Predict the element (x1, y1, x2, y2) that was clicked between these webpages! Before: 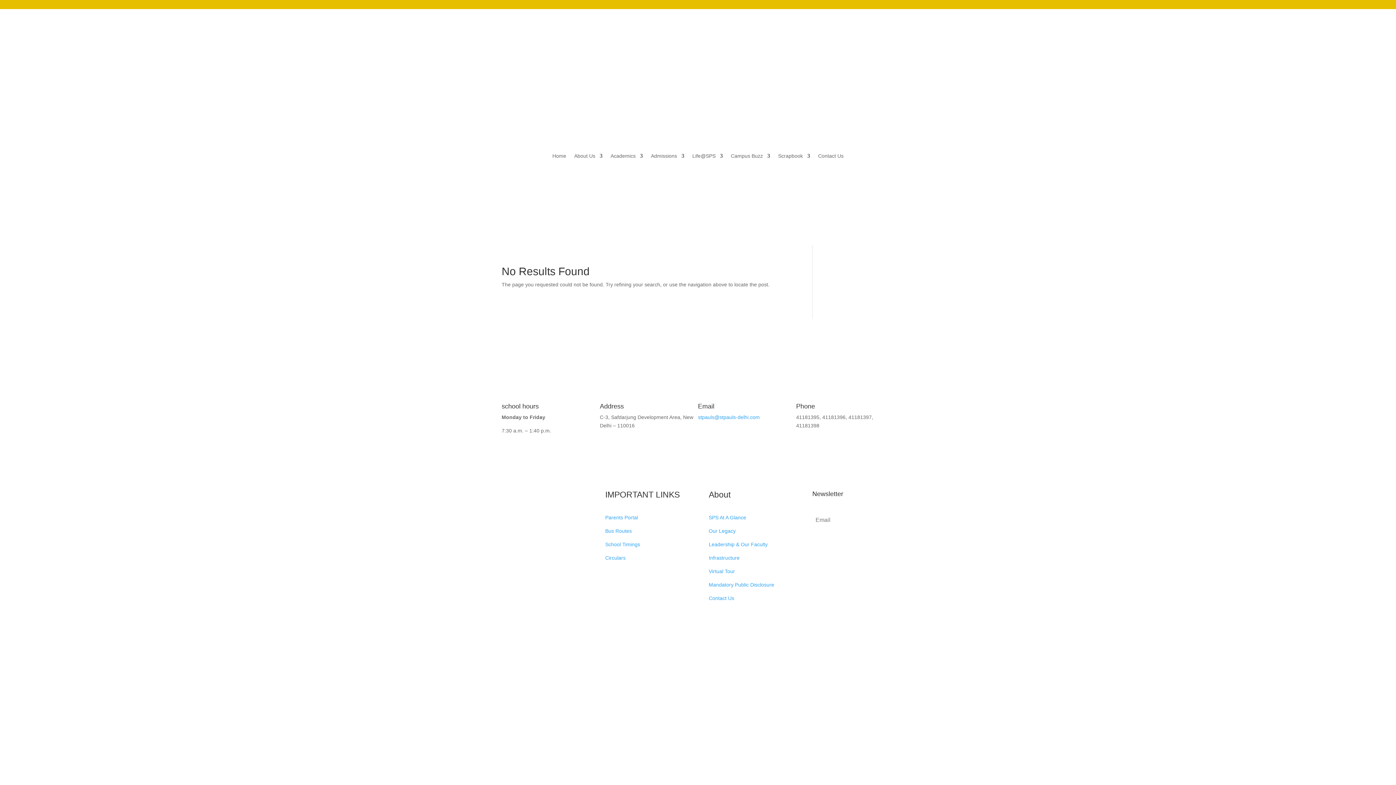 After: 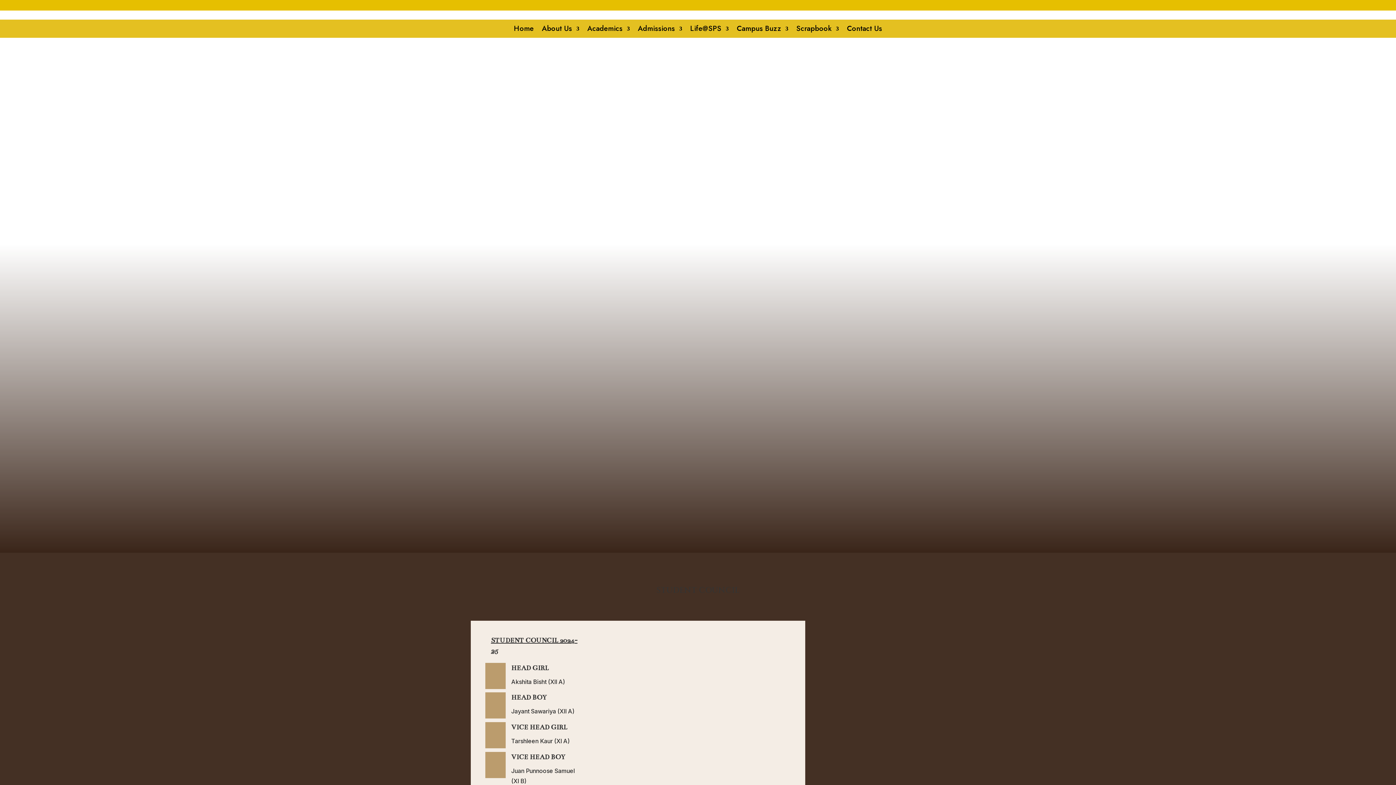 Action: bbox: (692, 153, 723, 161) label: Life@SPS